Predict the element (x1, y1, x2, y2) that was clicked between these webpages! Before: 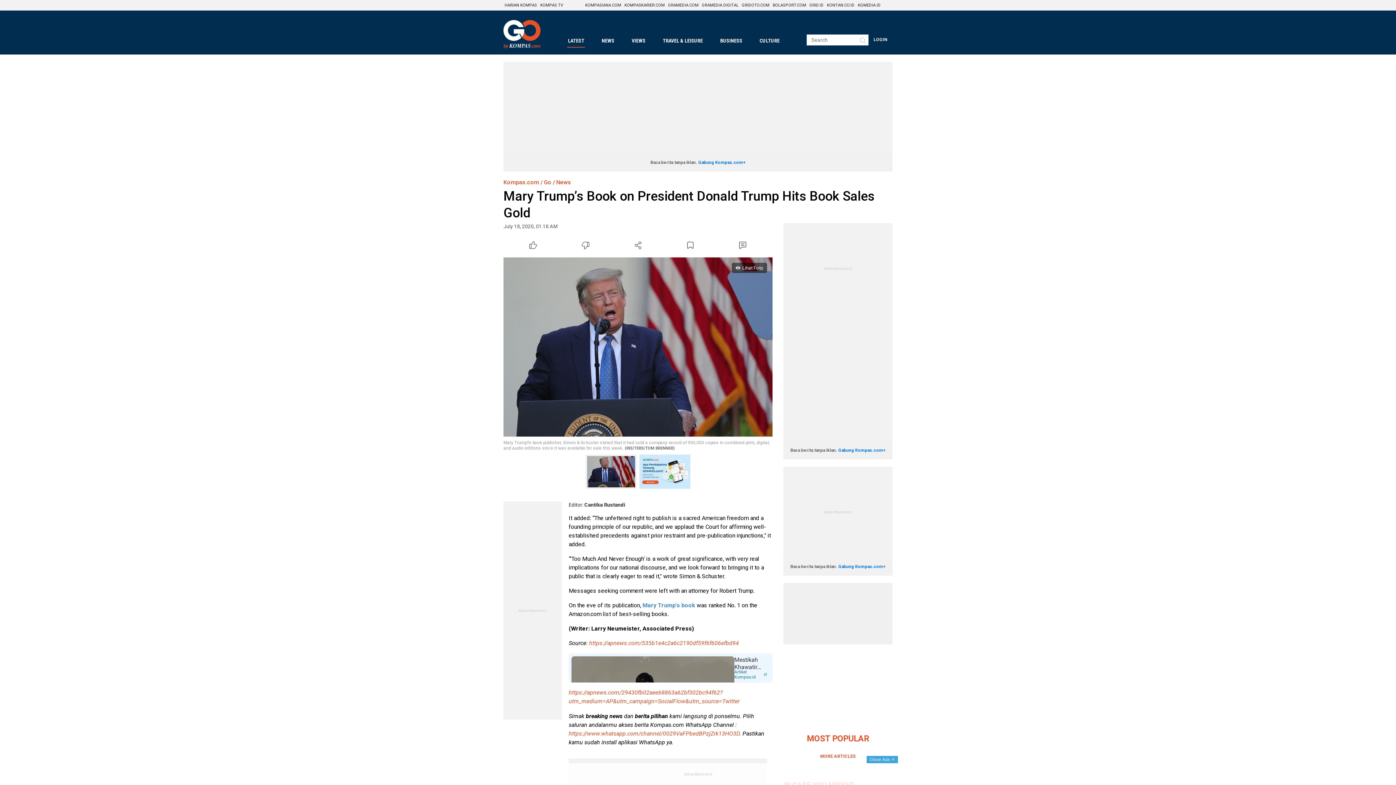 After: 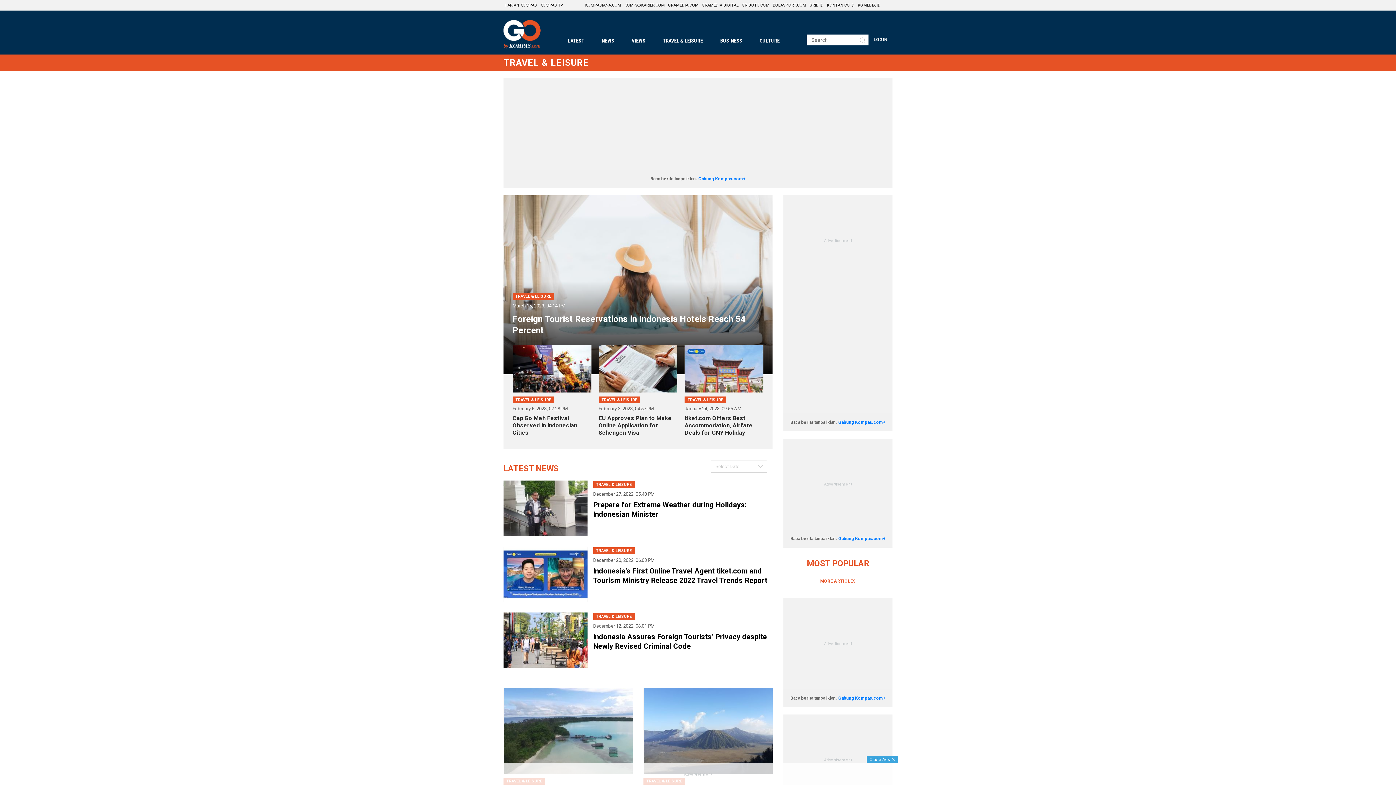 Action: bbox: (658, 32, 707, 49) label: TRAVEL & LEISURE